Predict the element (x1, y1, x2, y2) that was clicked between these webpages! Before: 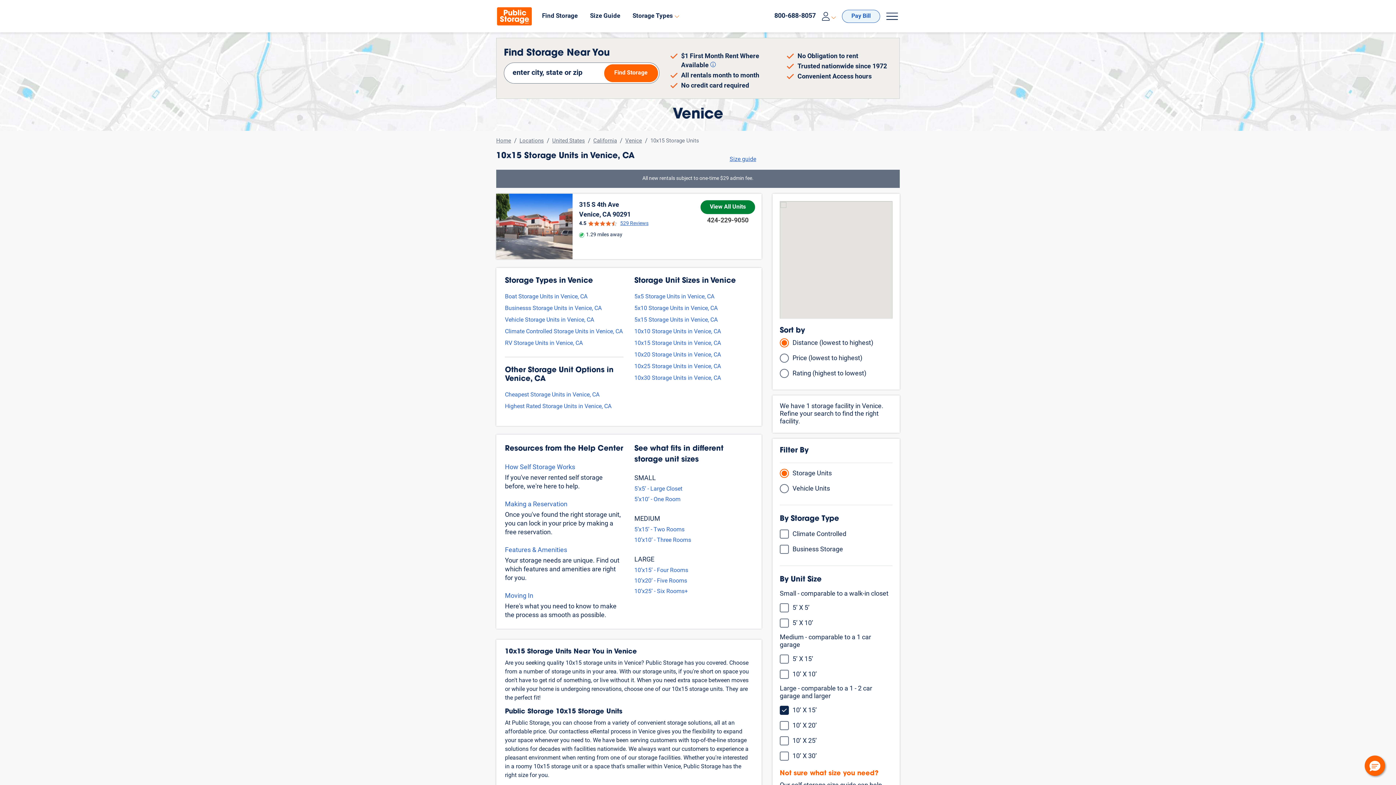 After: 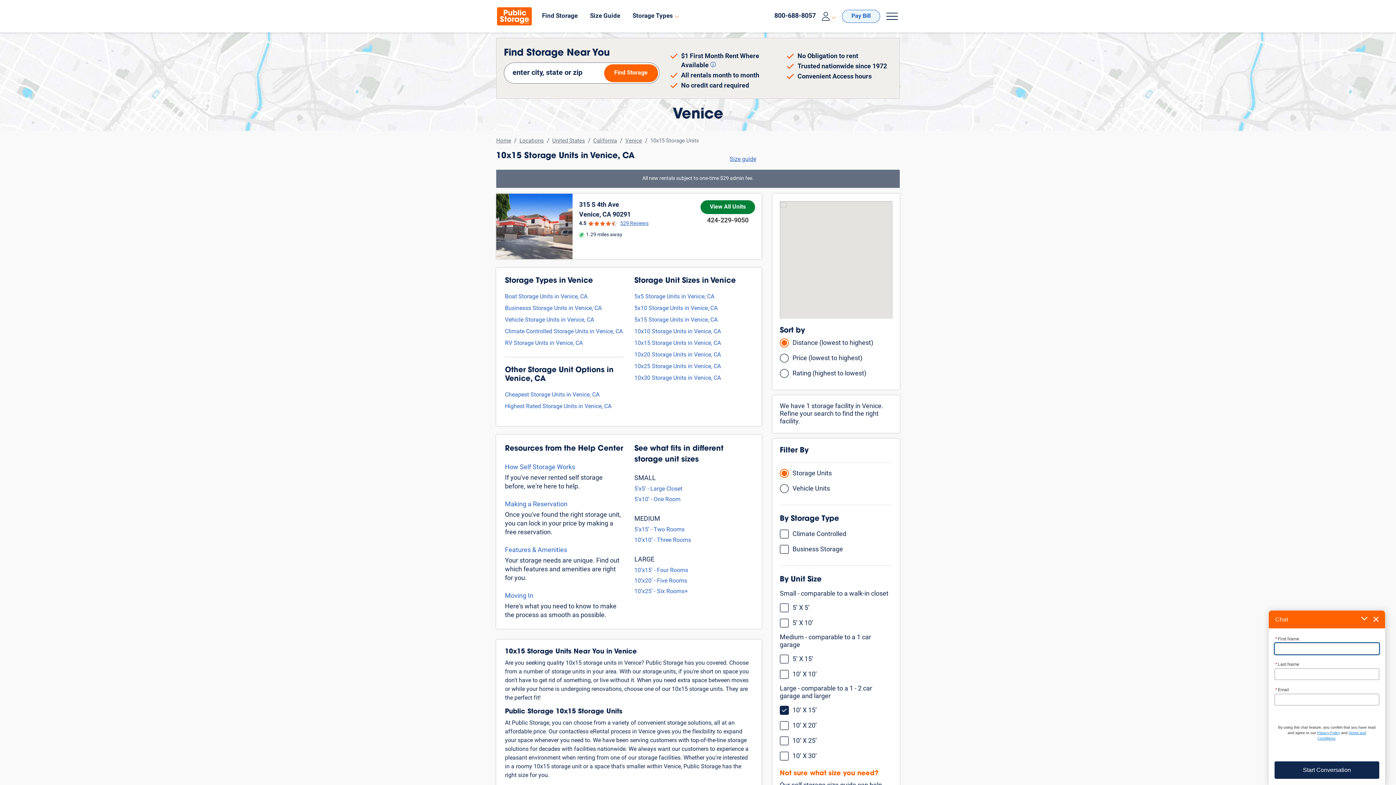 Action: label: Hello, have a question? Let’s chat. bbox: (1365, 756, 1385, 776)